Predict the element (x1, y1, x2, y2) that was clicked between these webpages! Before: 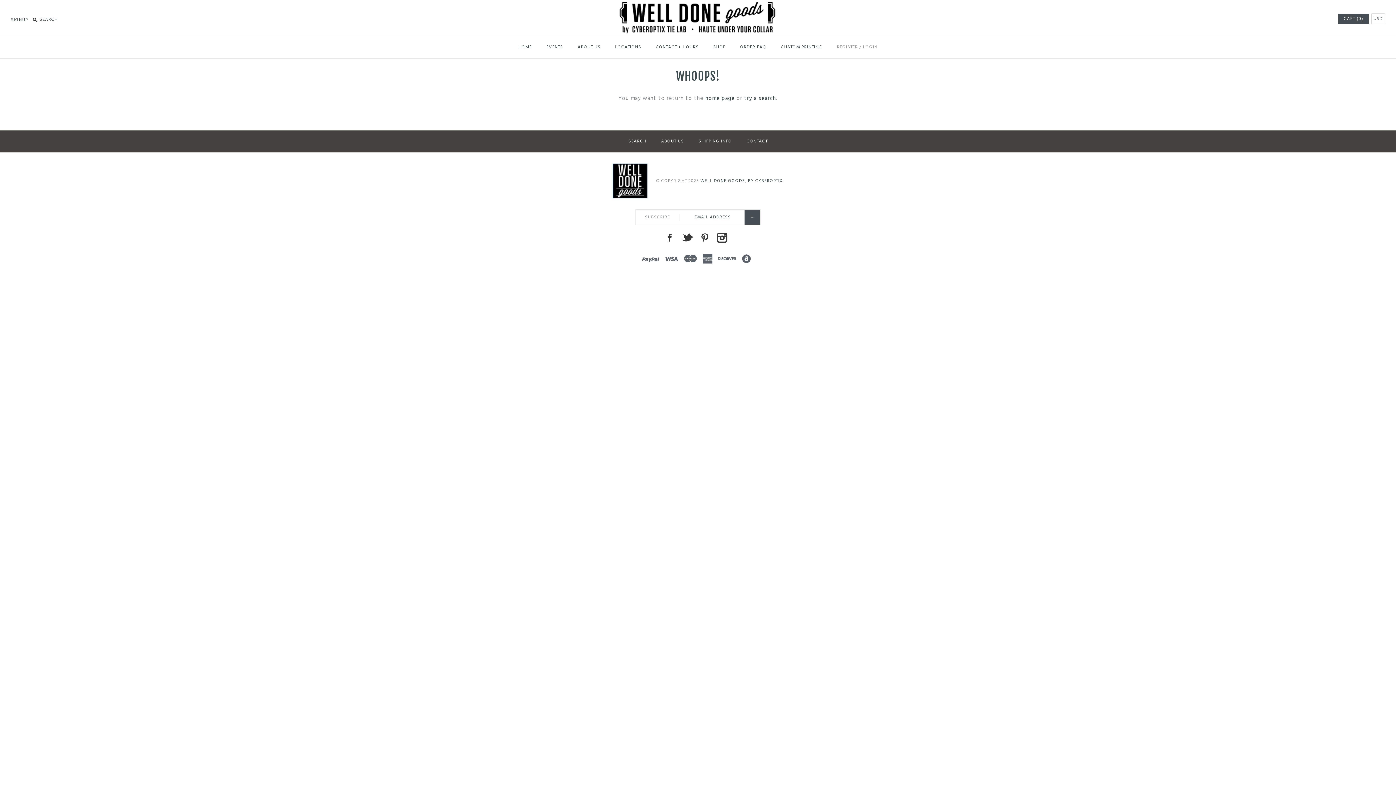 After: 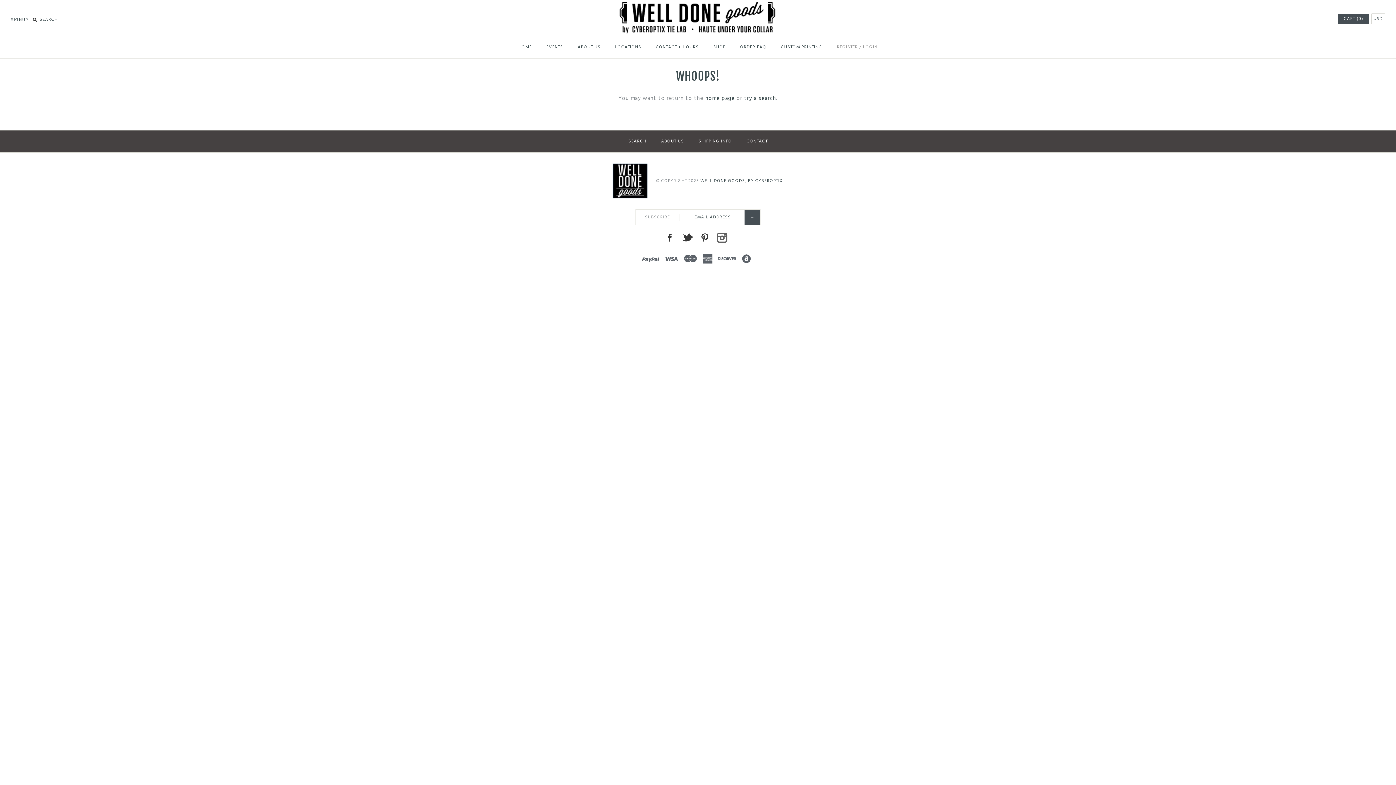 Action: bbox: (714, 229, 730, 245) label: INSTAGRAM